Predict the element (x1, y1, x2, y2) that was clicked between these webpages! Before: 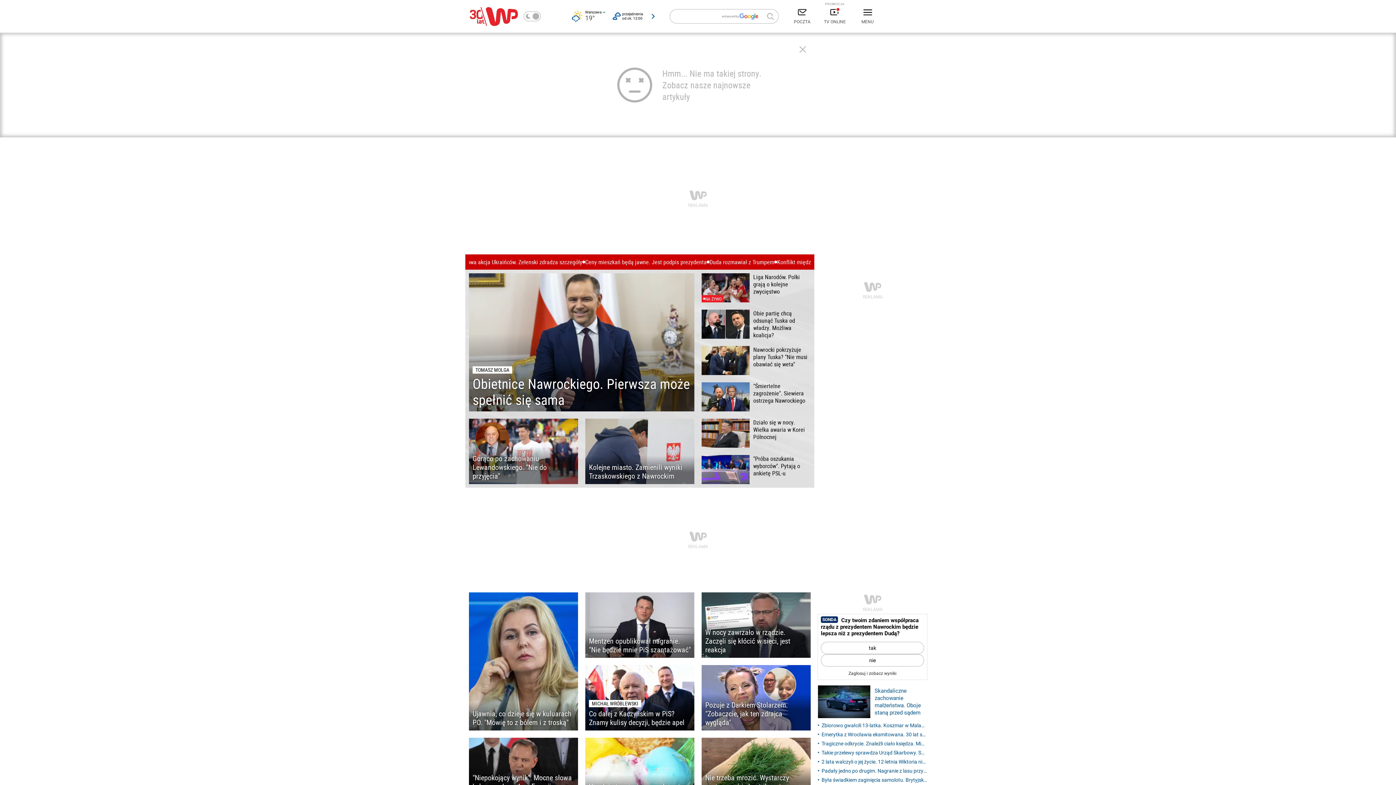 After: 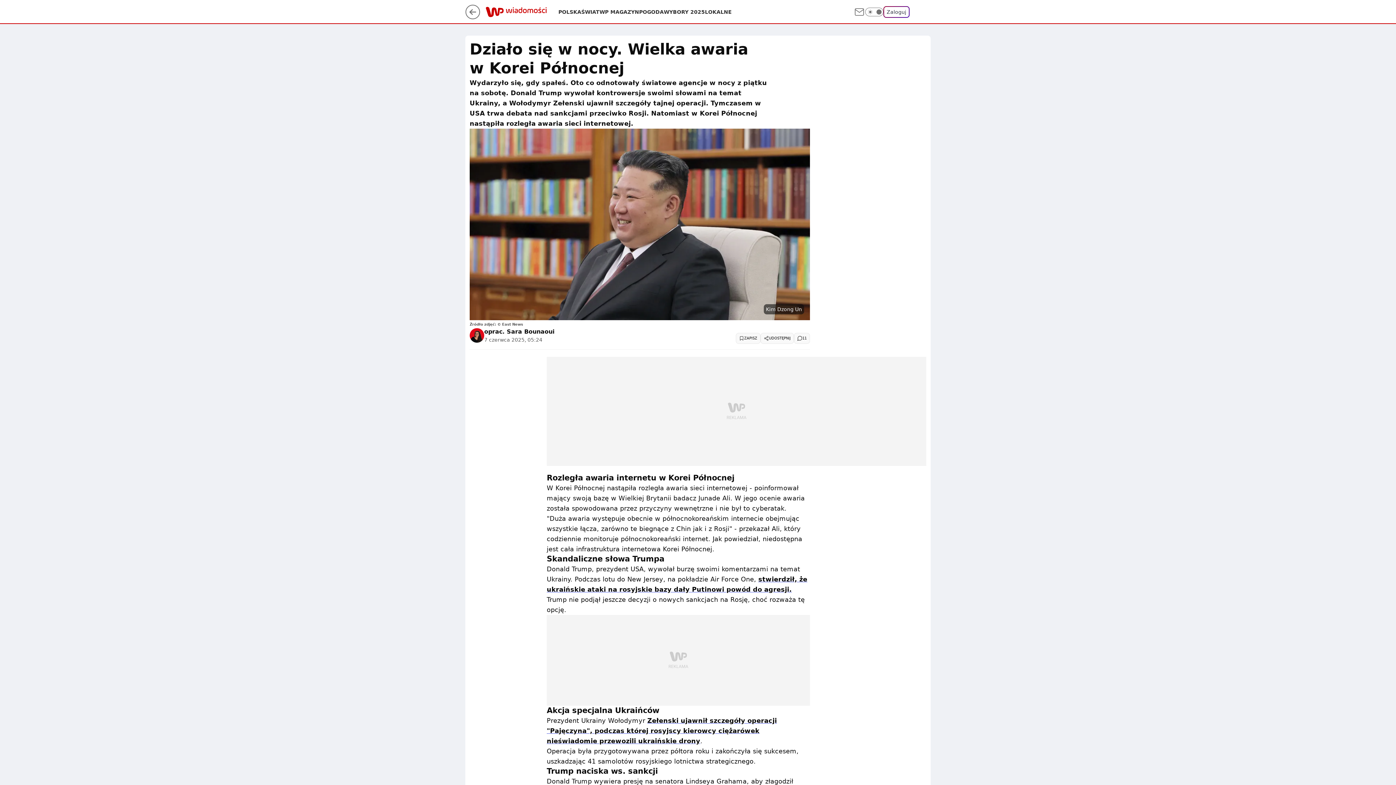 Action: bbox: (701, 418, 810, 448) label: Działo się w nocy. Wielka awaria w Korei Północnej